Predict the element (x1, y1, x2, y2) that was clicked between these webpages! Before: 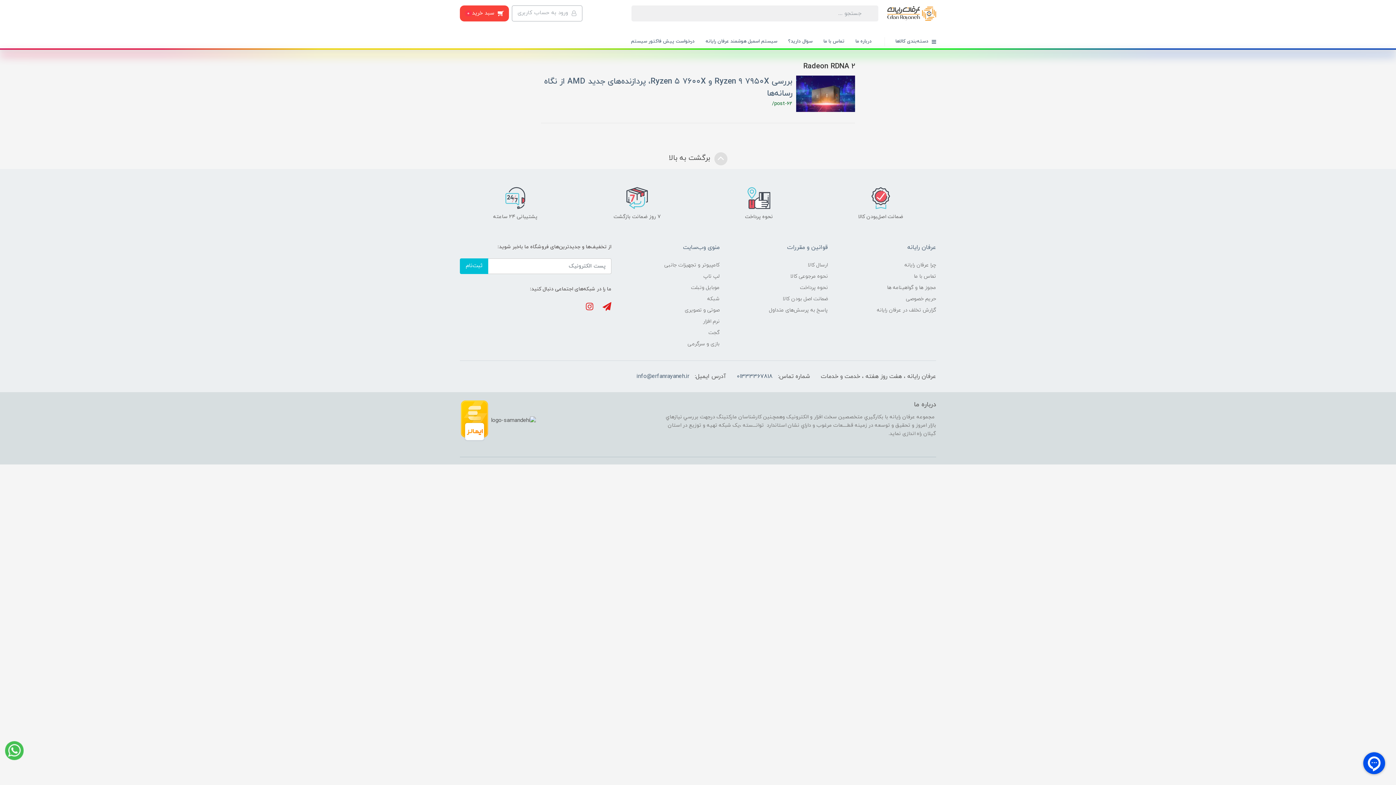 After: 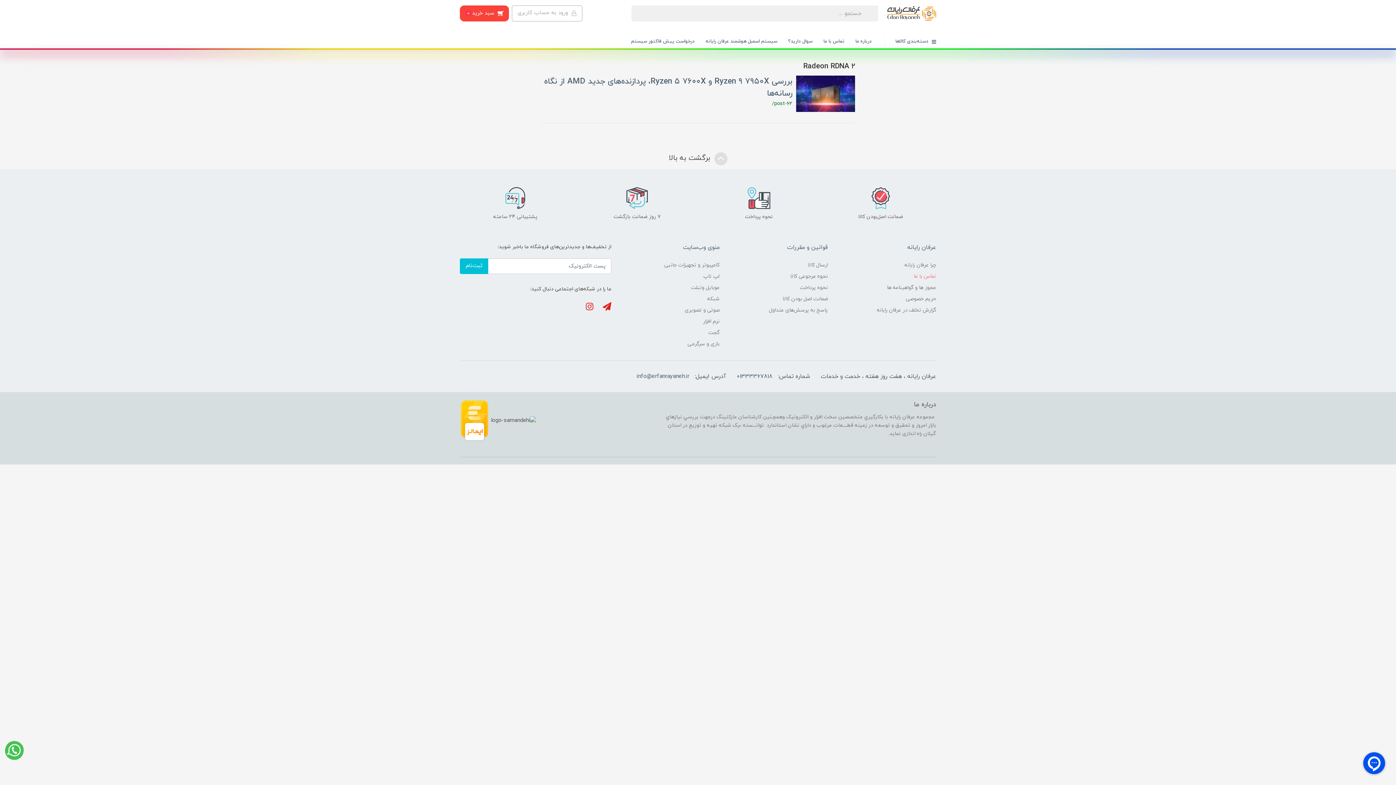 Action: bbox: (914, 270, 936, 282) label: تماس با ما